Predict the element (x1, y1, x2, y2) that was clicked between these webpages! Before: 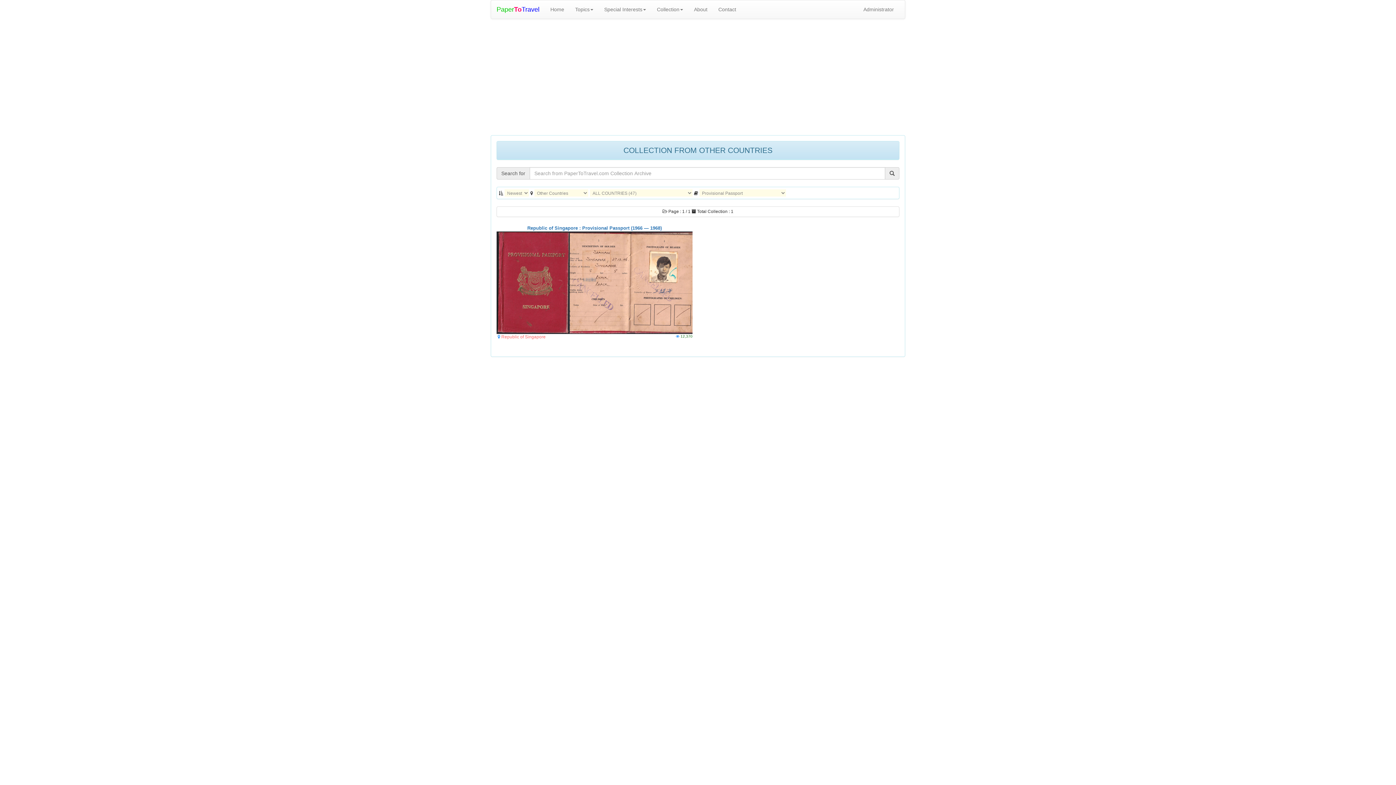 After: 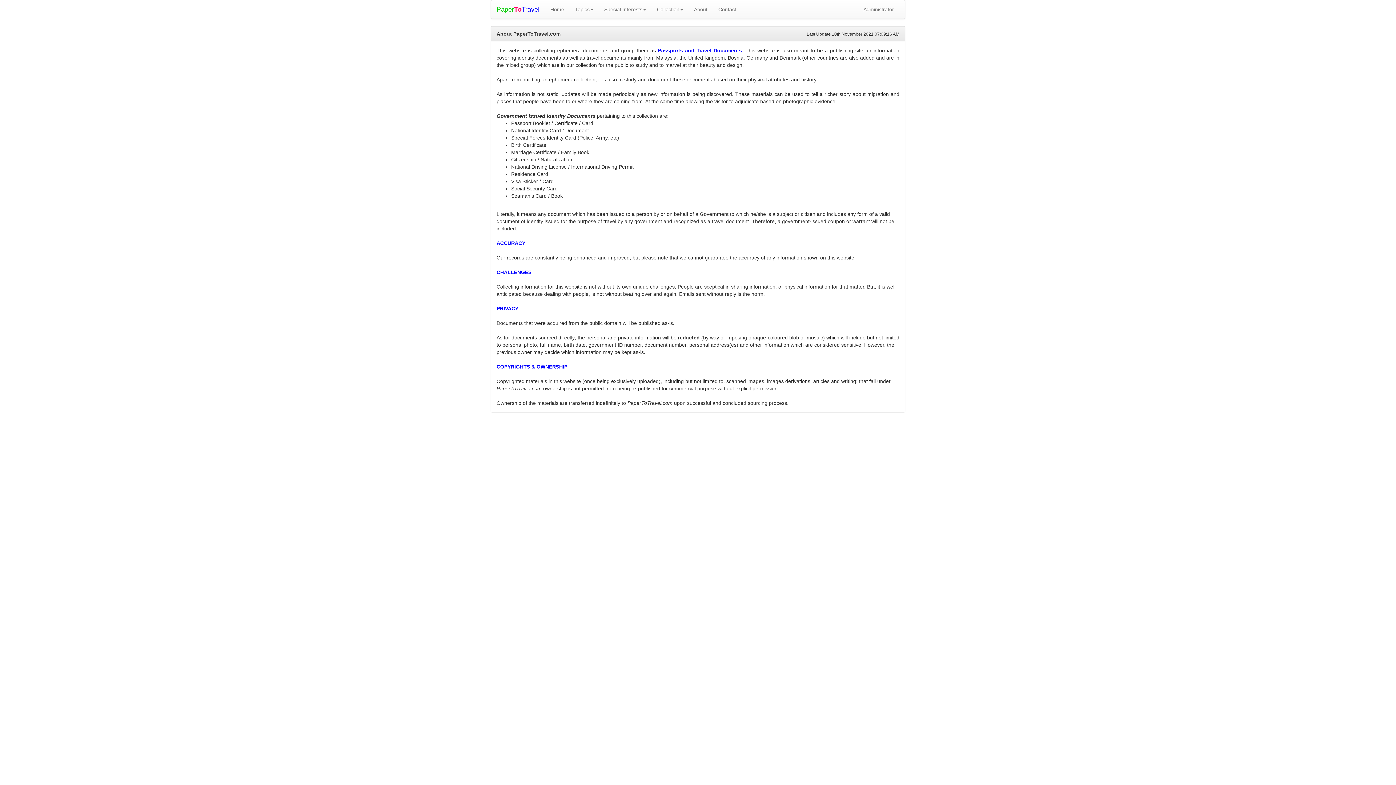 Action: label: About bbox: (688, 0, 713, 18)